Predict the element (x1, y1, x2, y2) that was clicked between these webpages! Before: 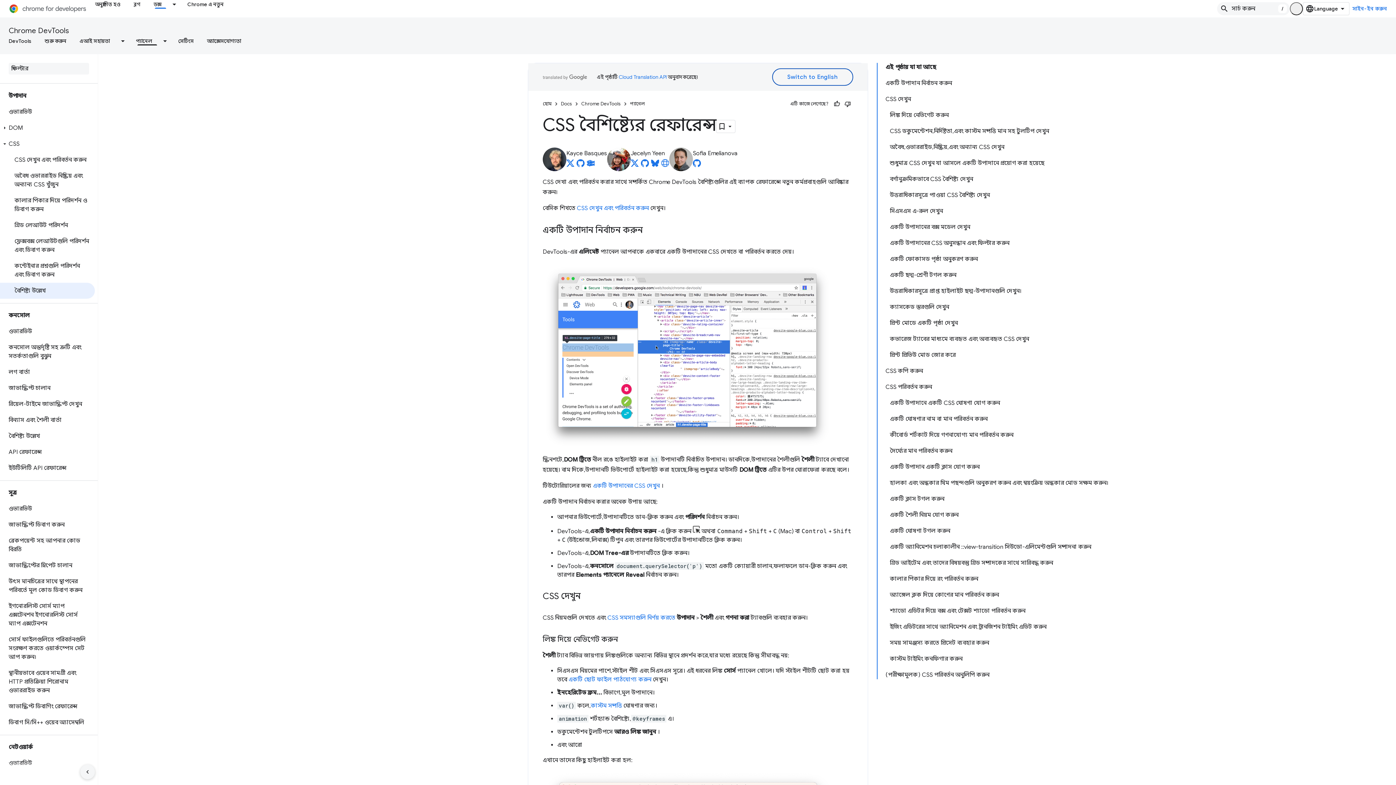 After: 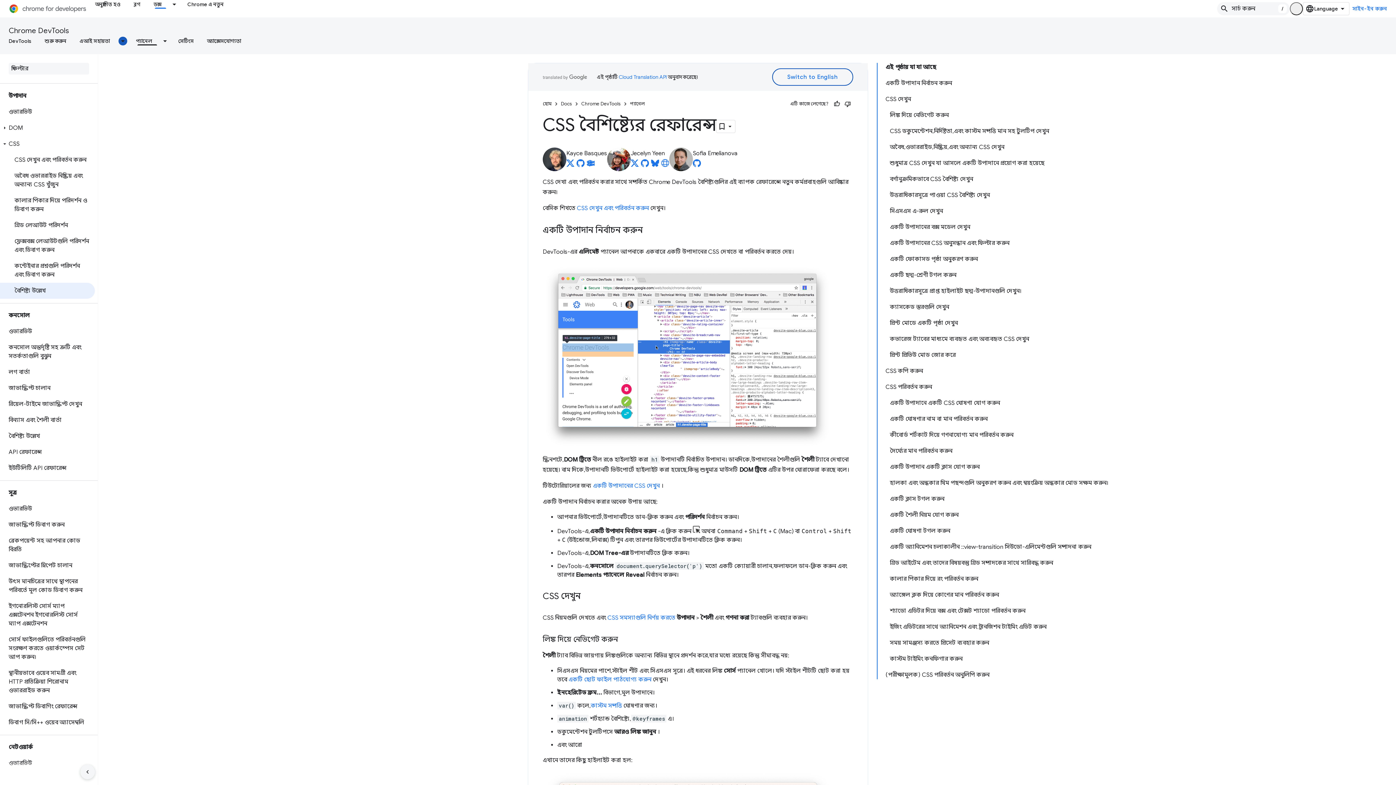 Action: label: এর ড্রপডাউন মেনু: এআই সহায়তা bbox: (116, 36, 129, 45)